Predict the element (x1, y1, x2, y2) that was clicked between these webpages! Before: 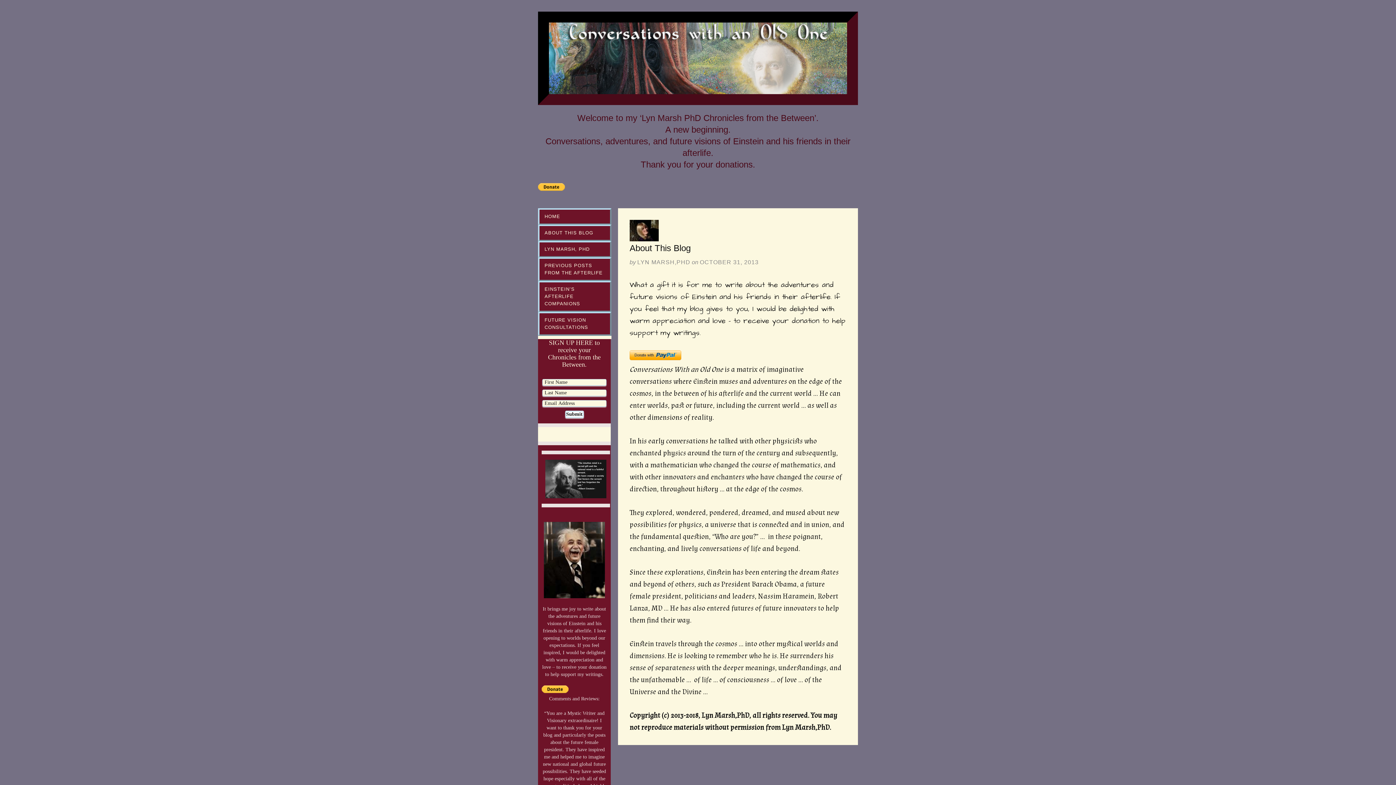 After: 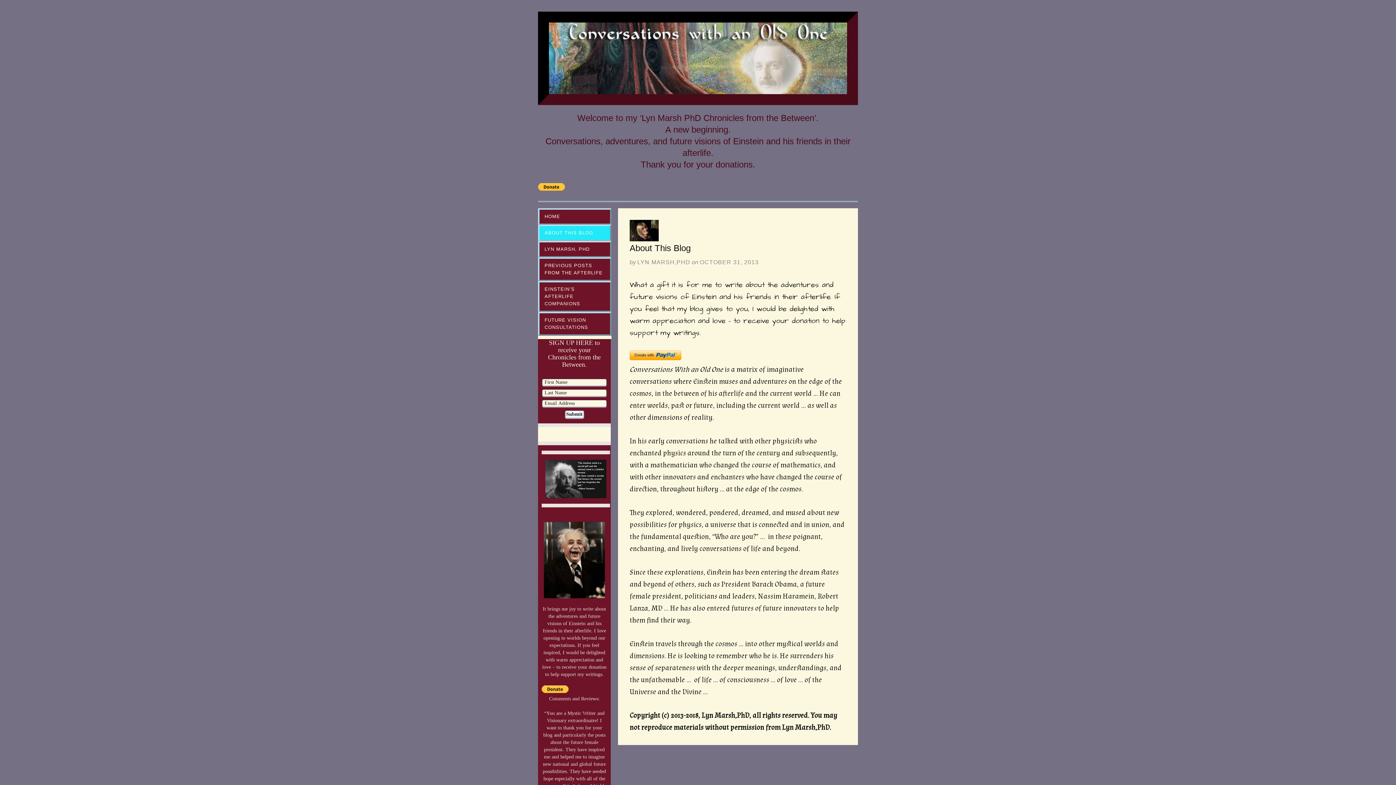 Action: label: ABOUT THIS BLOG bbox: (538, 224, 611, 241)